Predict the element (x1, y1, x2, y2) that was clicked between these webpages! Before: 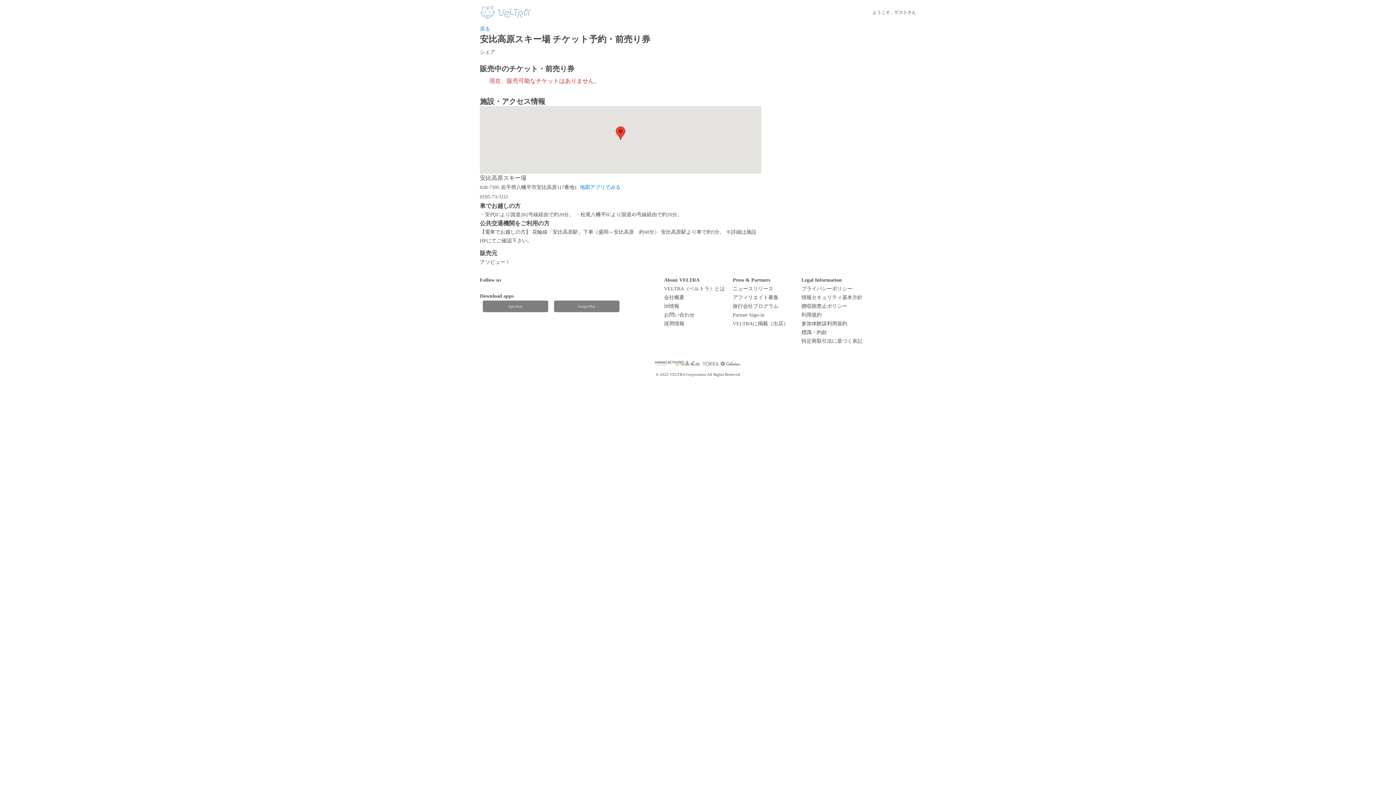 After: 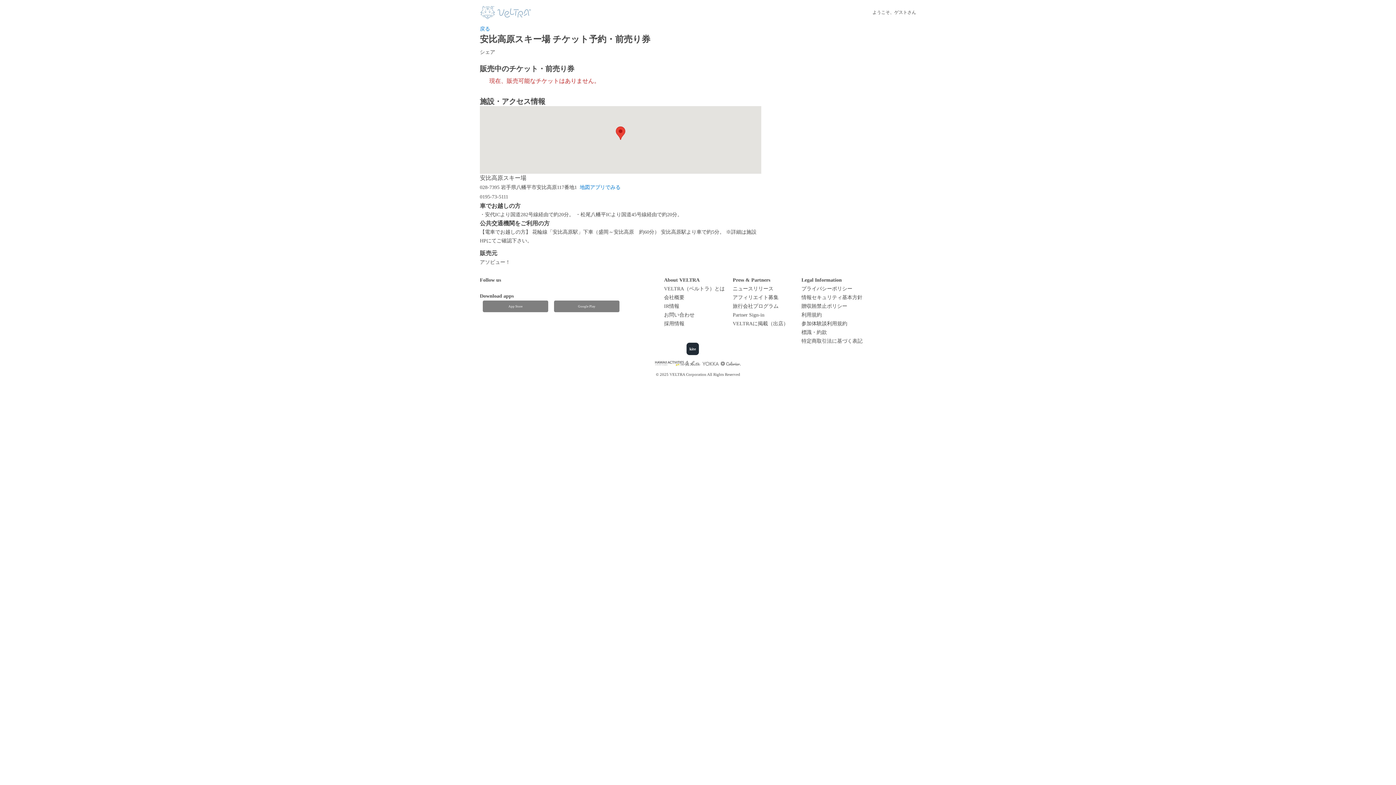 Action: label: kite bbox: (684, 302, 701, 309)